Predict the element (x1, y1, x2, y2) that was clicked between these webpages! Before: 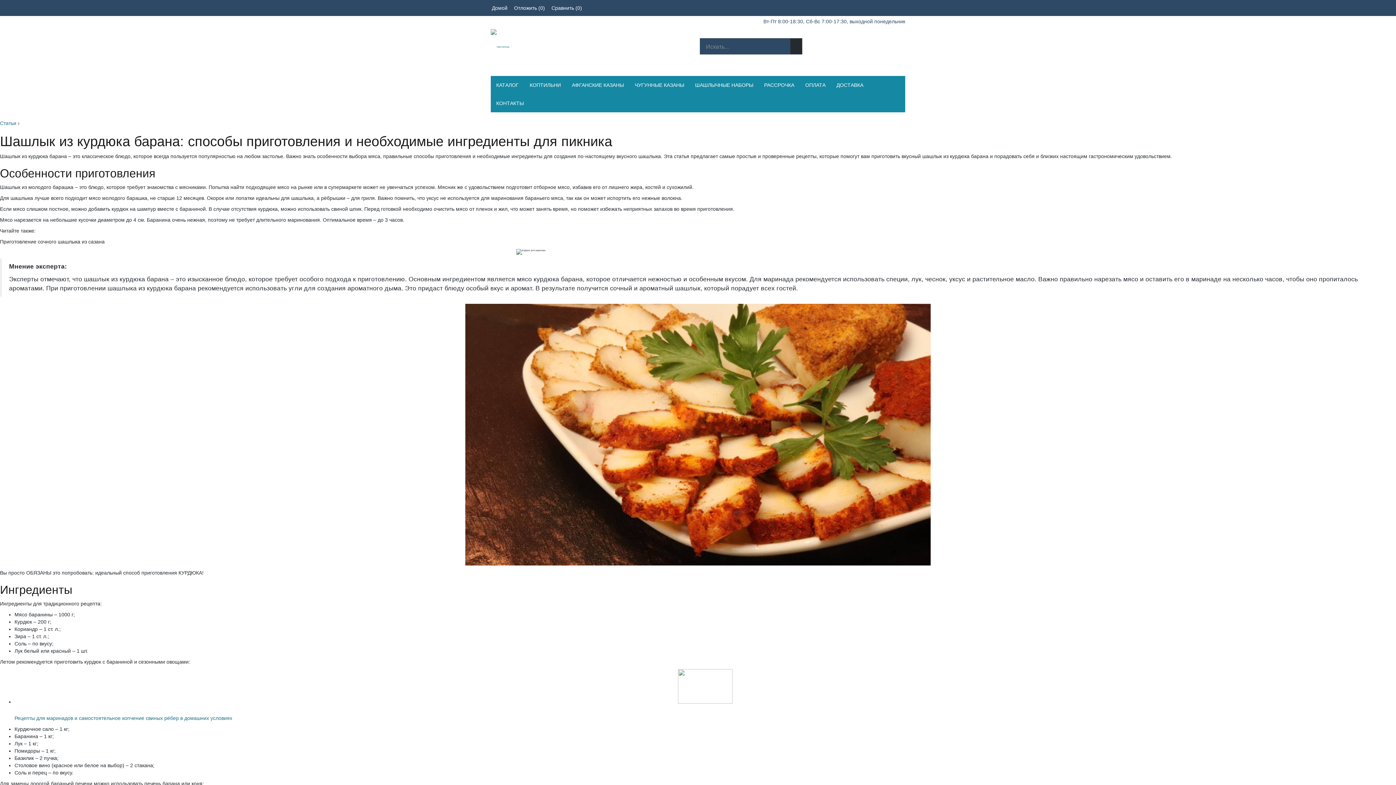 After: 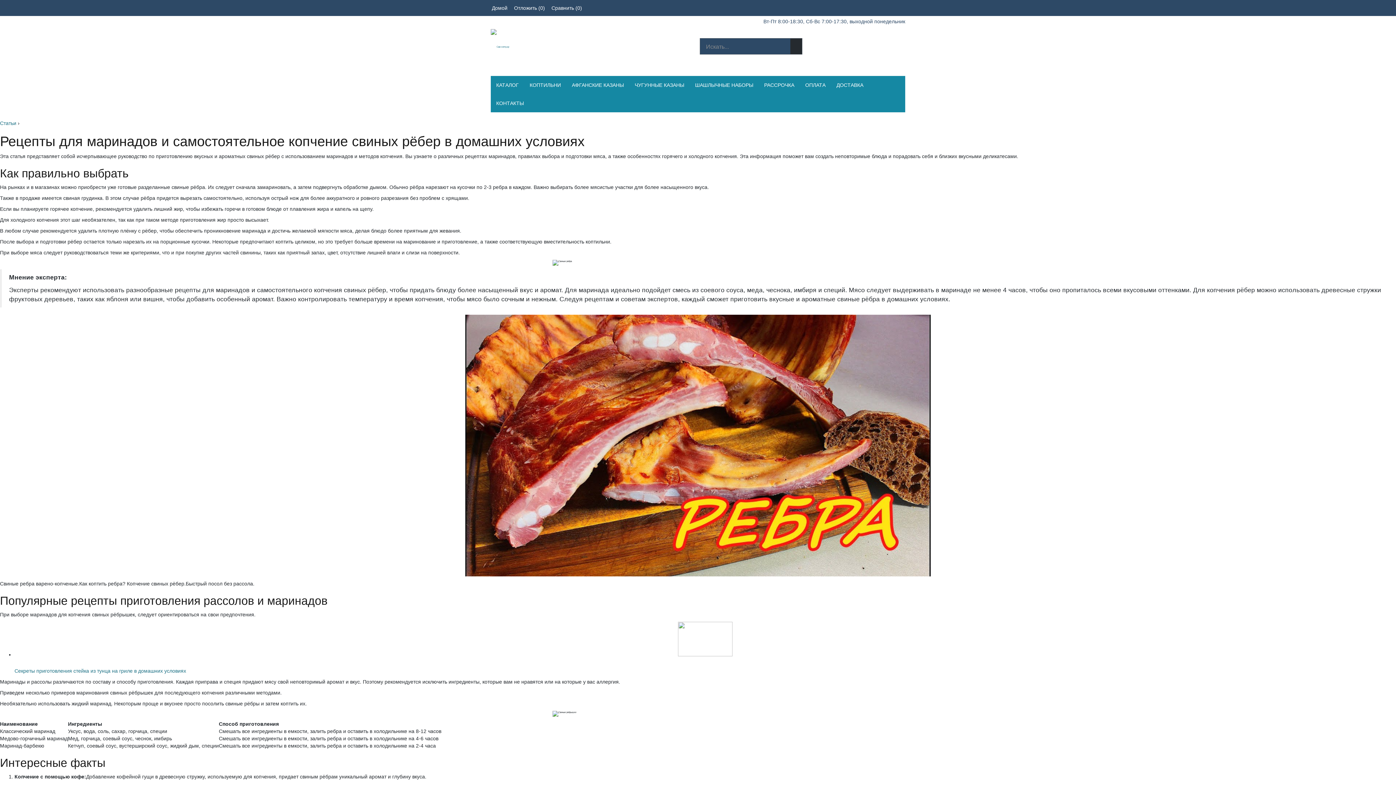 Action: bbox: (14, 669, 1396, 704)